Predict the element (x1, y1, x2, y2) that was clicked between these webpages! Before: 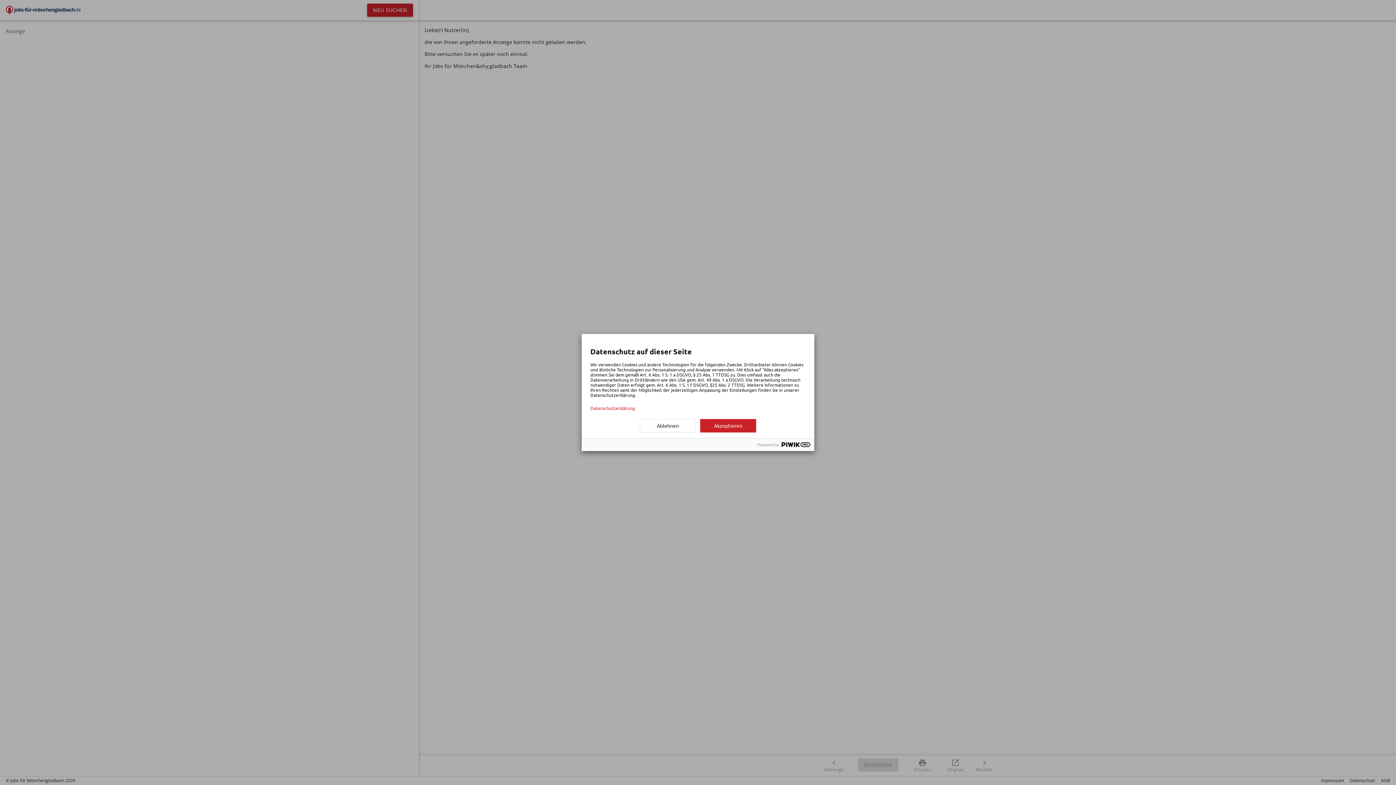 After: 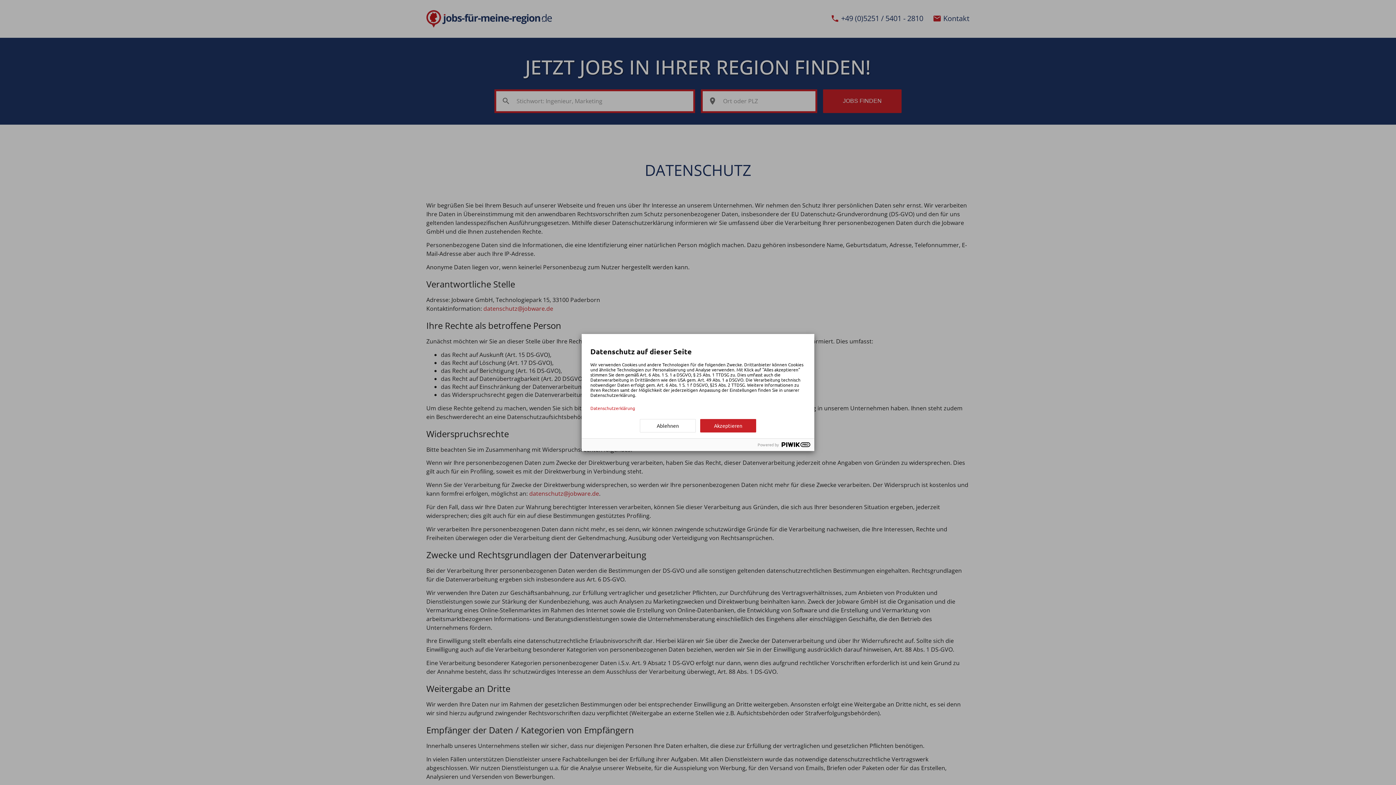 Action: bbox: (590, 405, 805, 410) label: Datenschutzerklärung